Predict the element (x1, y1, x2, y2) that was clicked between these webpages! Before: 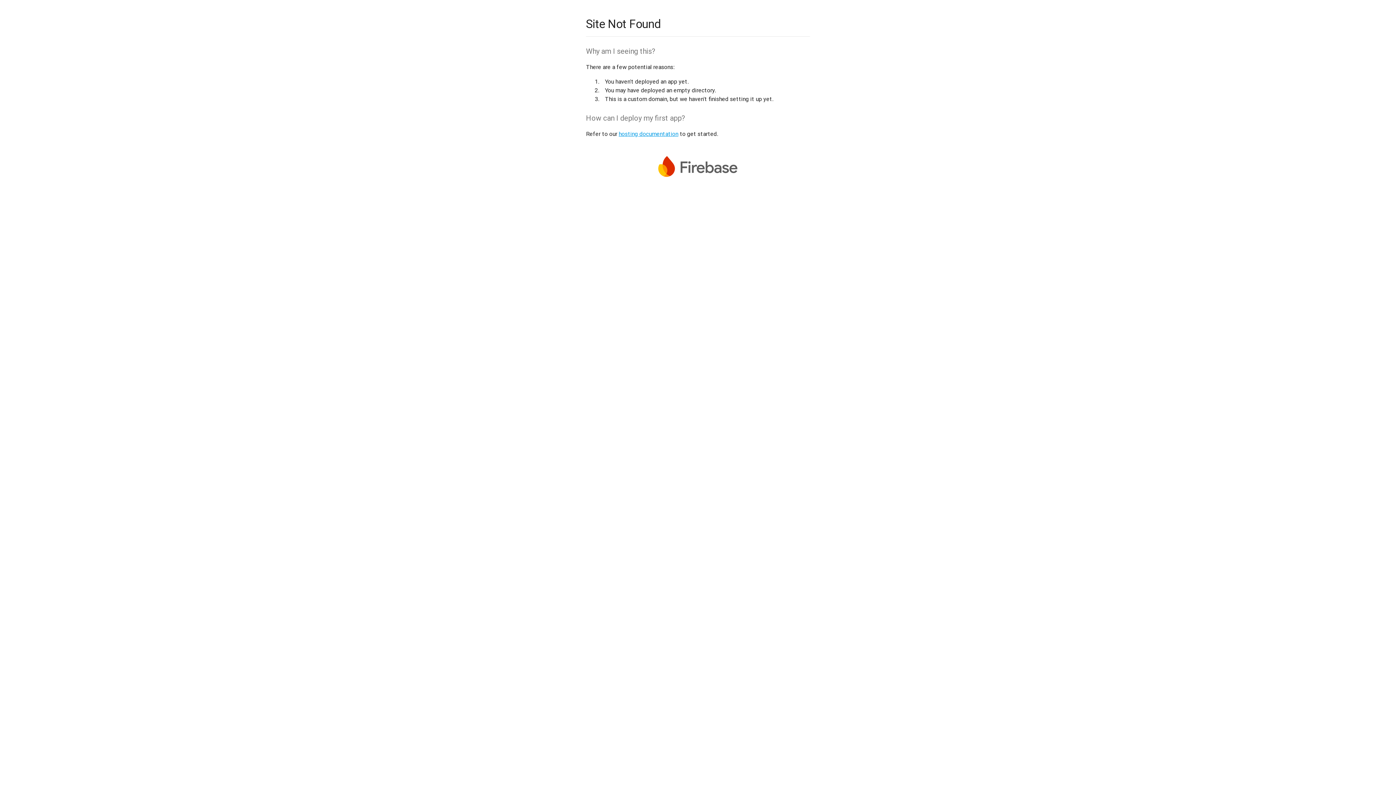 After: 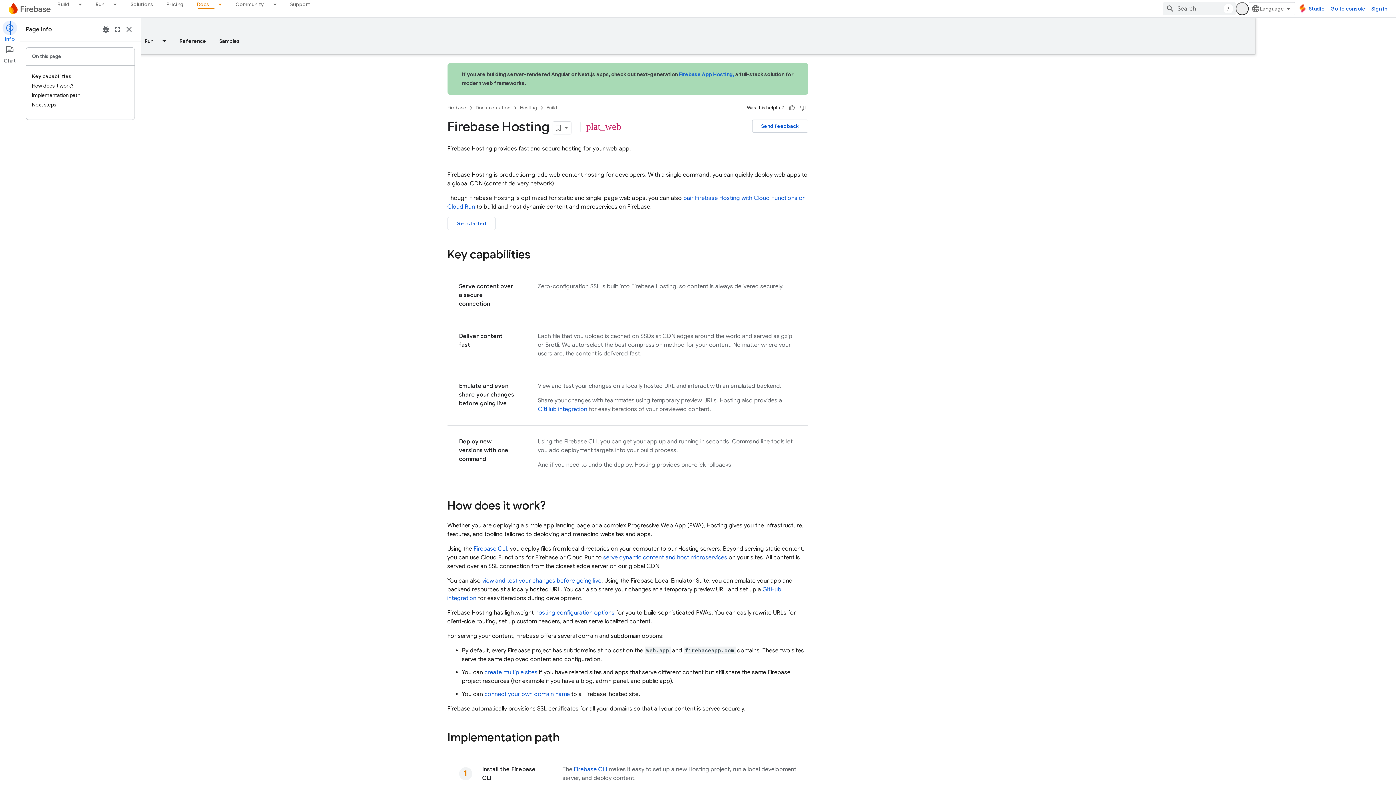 Action: label: hosting documentation bbox: (618, 130, 678, 137)